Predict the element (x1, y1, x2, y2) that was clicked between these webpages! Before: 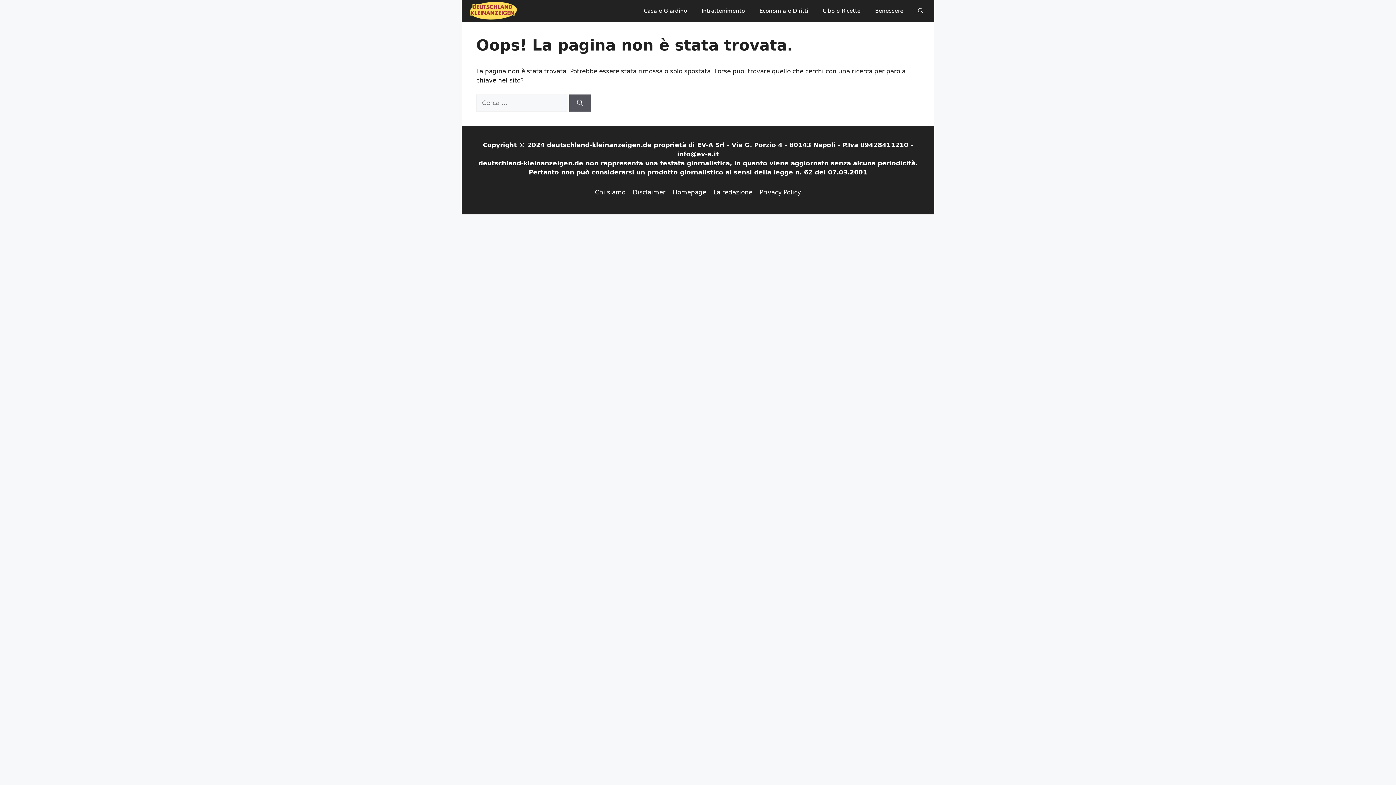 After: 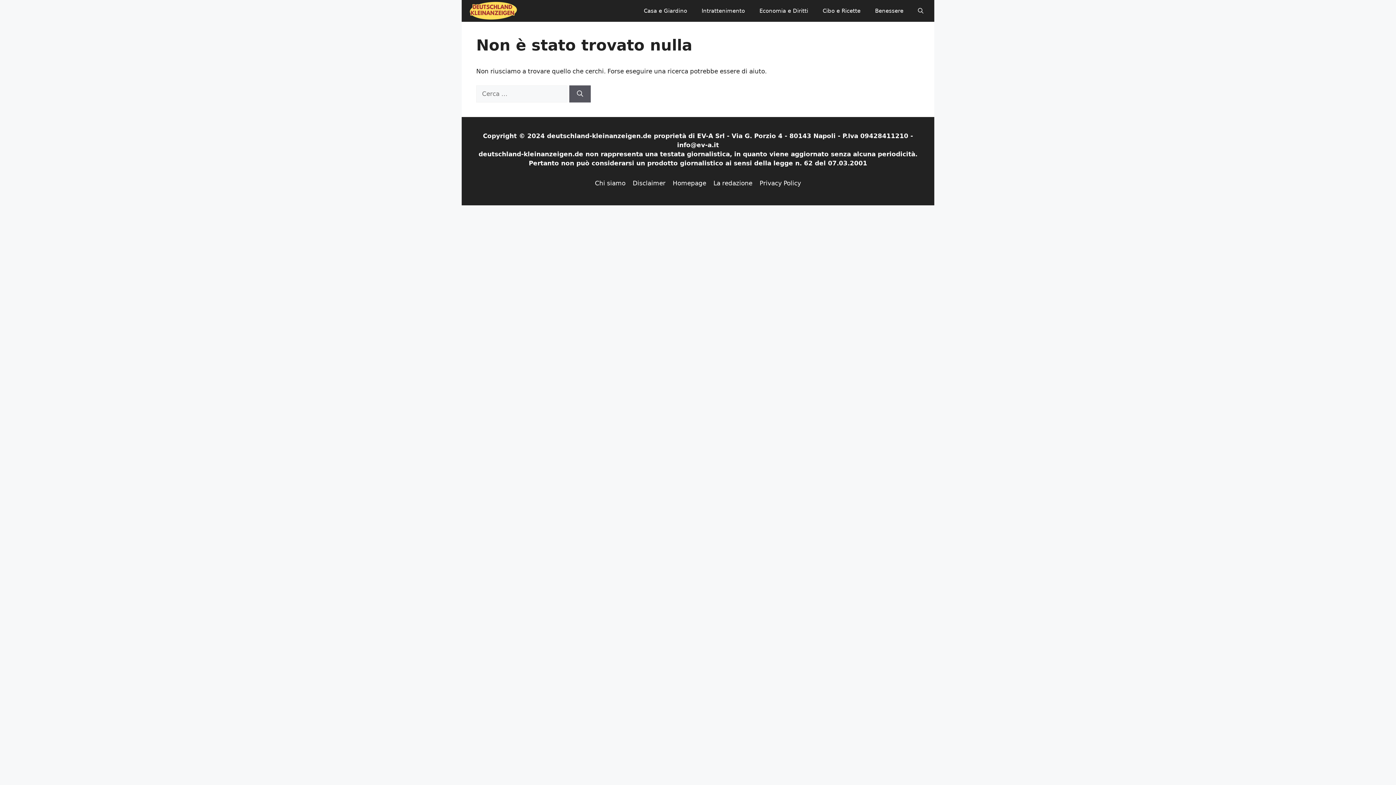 Action: bbox: (694, 0, 752, 21) label: Intrattenimento